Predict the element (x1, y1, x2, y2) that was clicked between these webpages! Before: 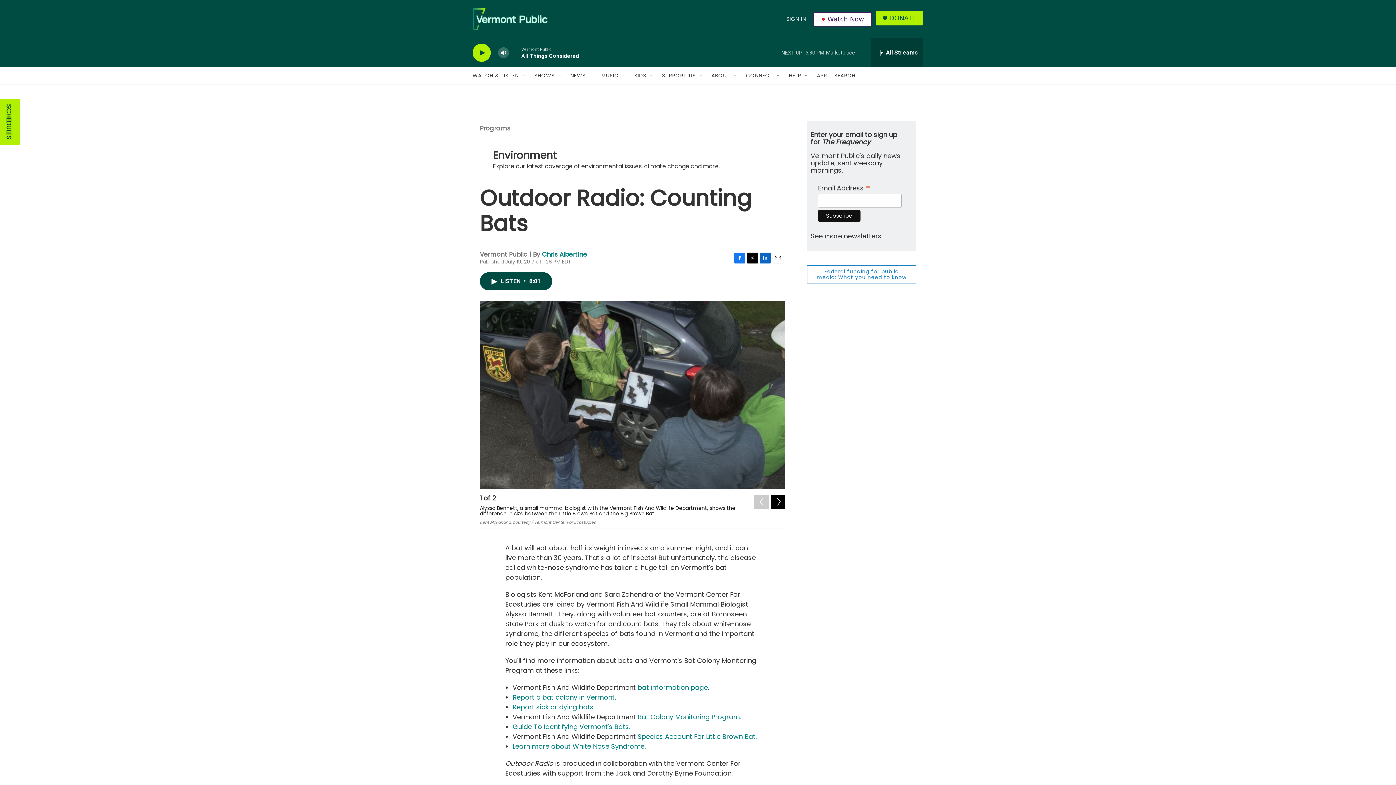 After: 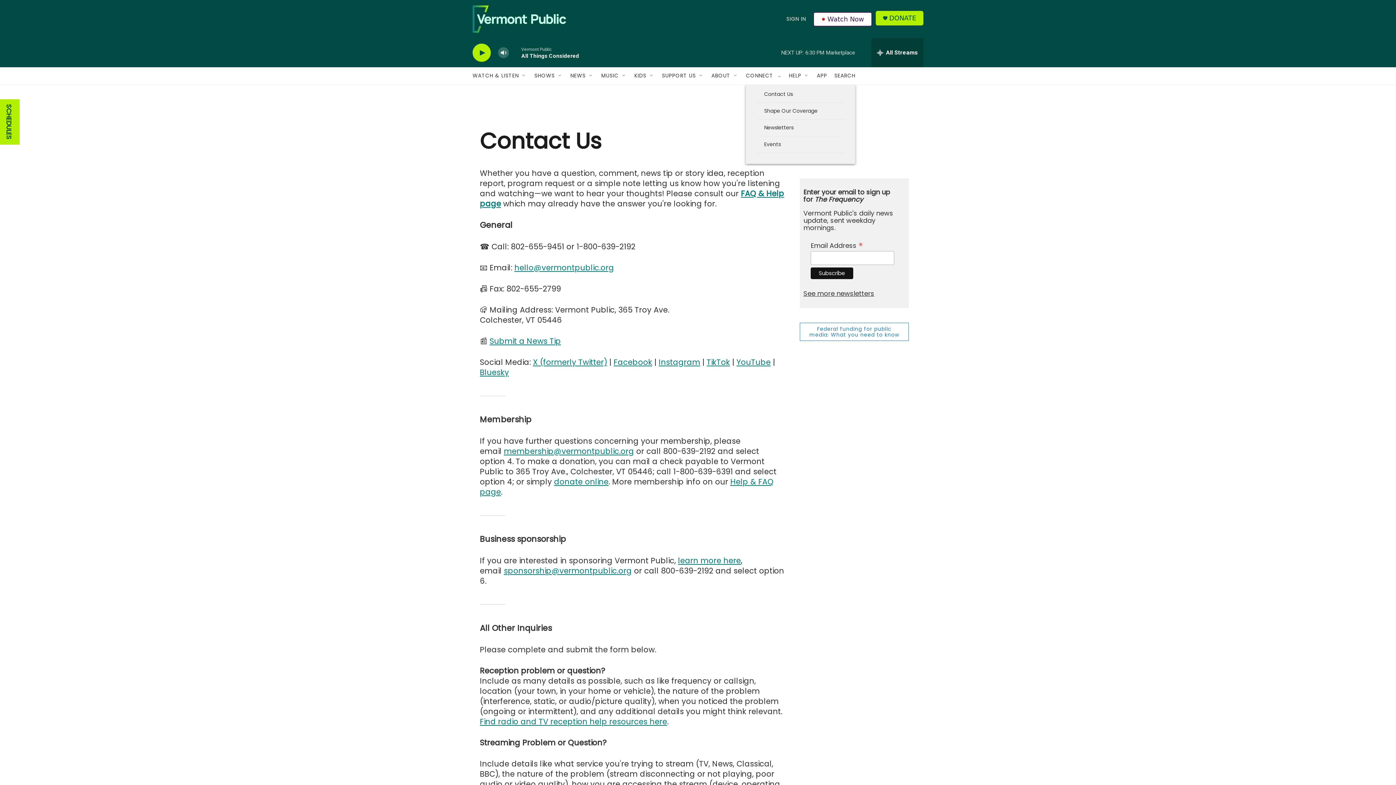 Action: label: CONNECT bbox: (746, 67, 773, 84)